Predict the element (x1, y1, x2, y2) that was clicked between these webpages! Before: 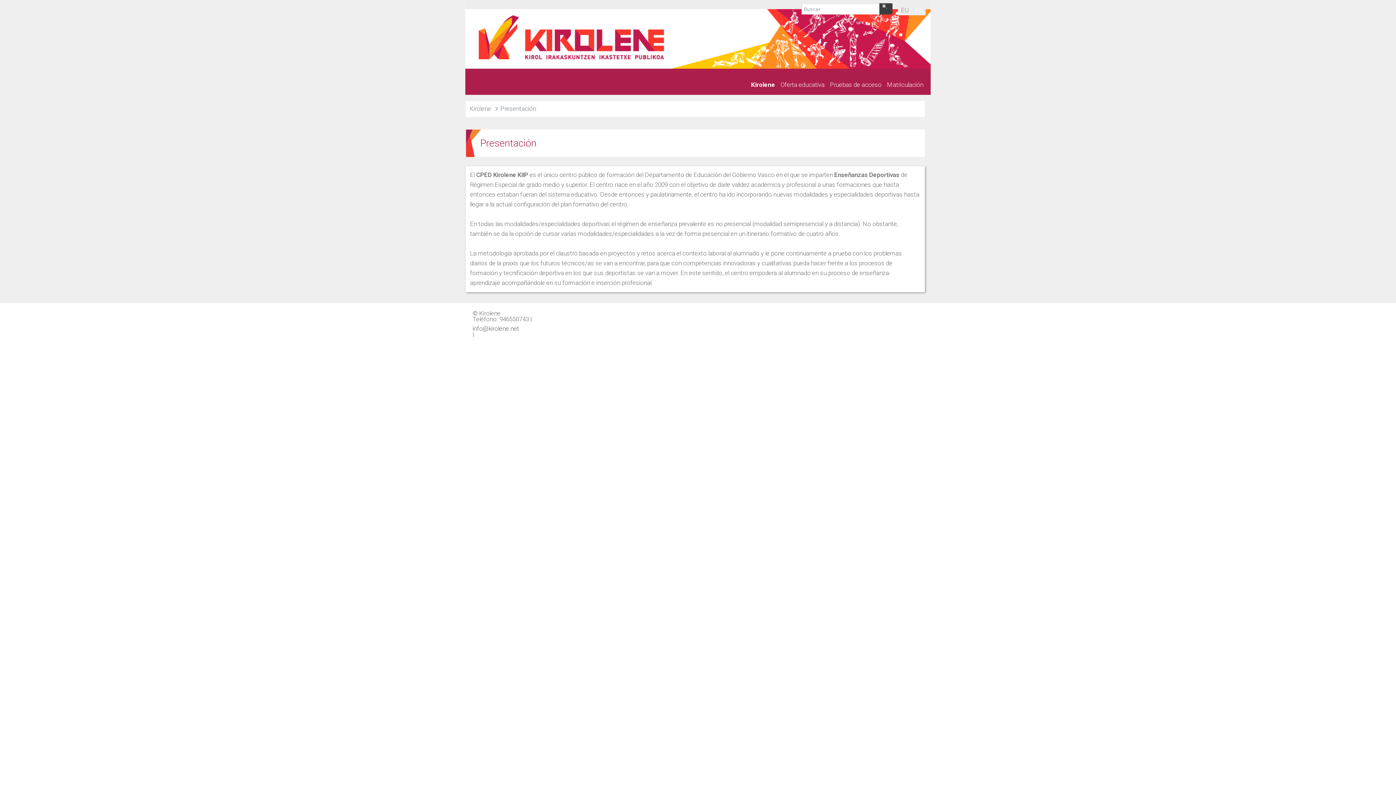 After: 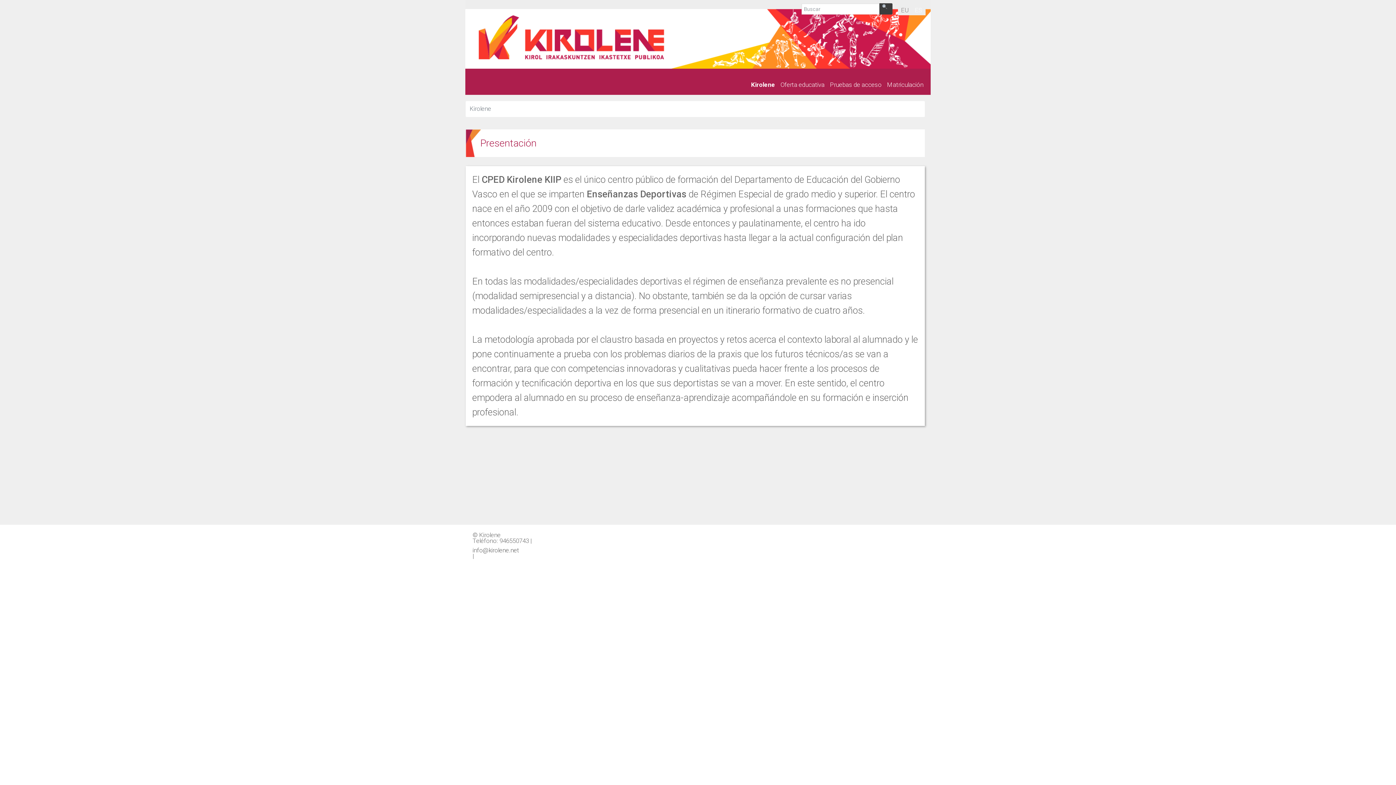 Action: label: Kirolene bbox: (469, 104, 491, 113)